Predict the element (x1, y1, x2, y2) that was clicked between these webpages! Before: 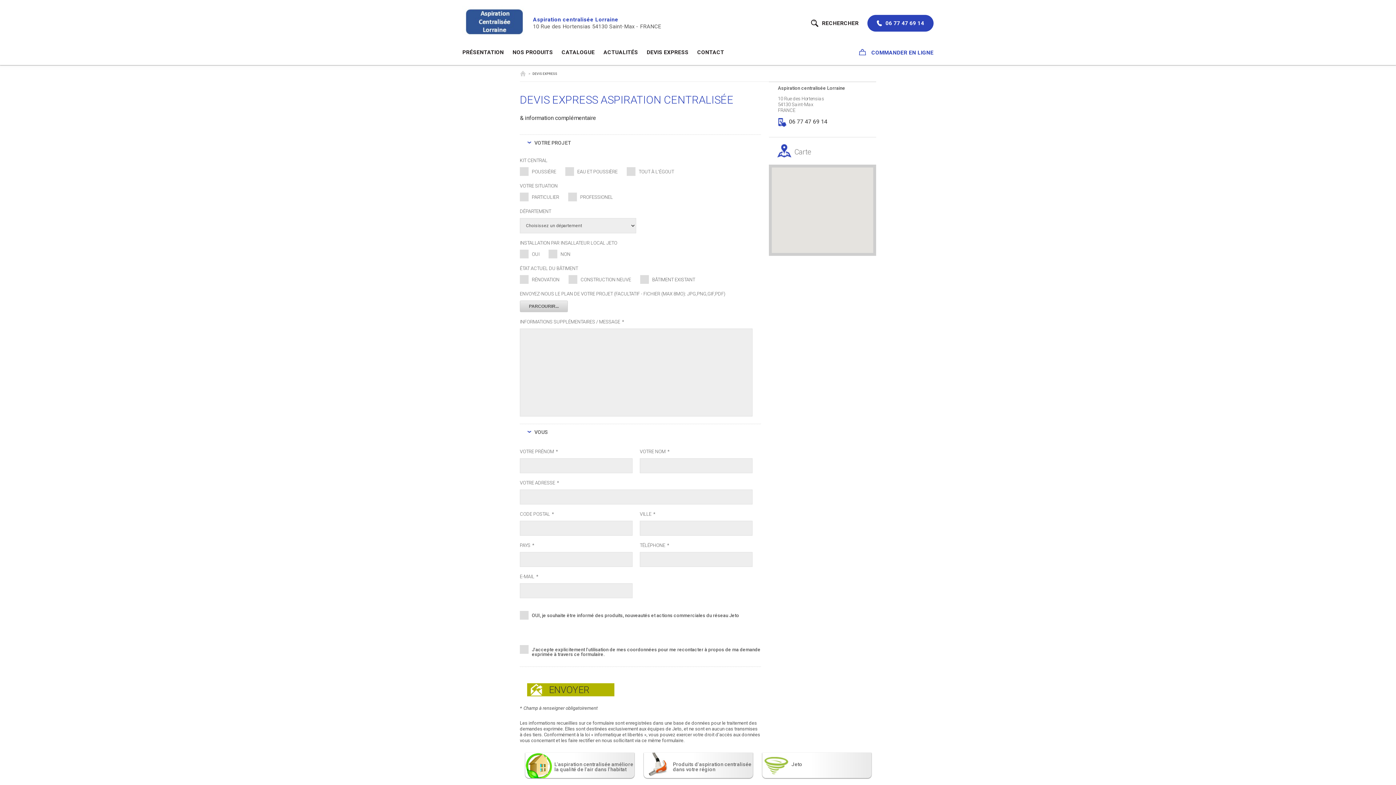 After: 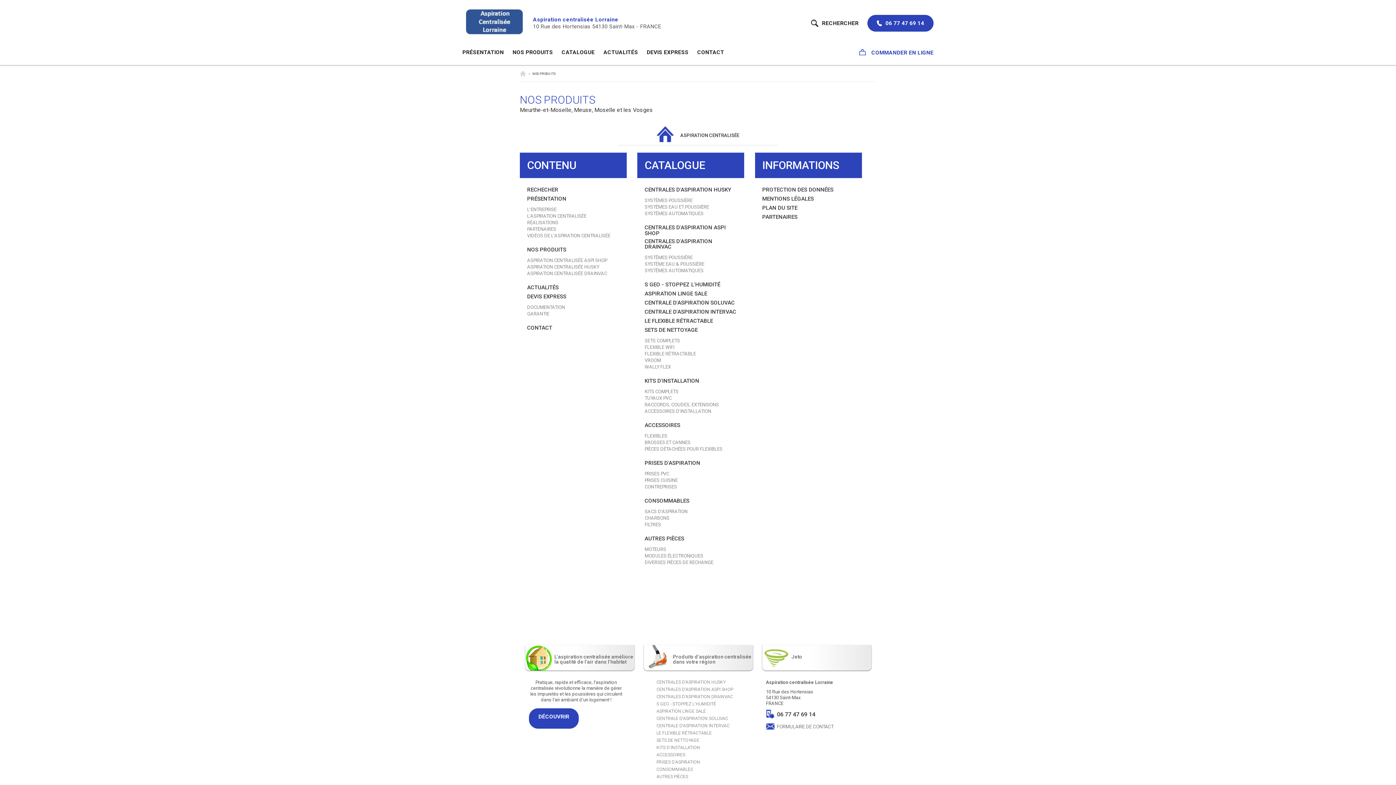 Action: label: NOS PRODUITS bbox: (508, 40, 557, 64)